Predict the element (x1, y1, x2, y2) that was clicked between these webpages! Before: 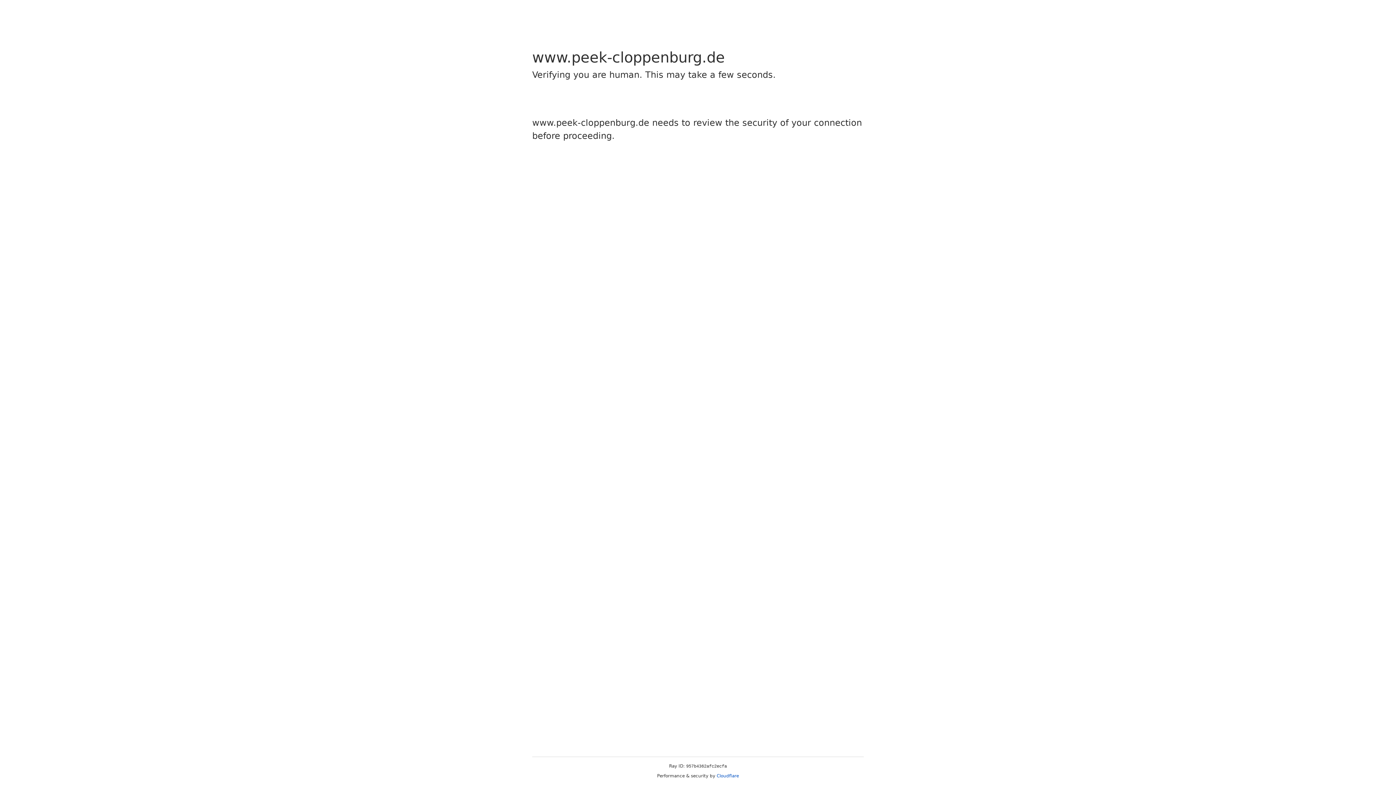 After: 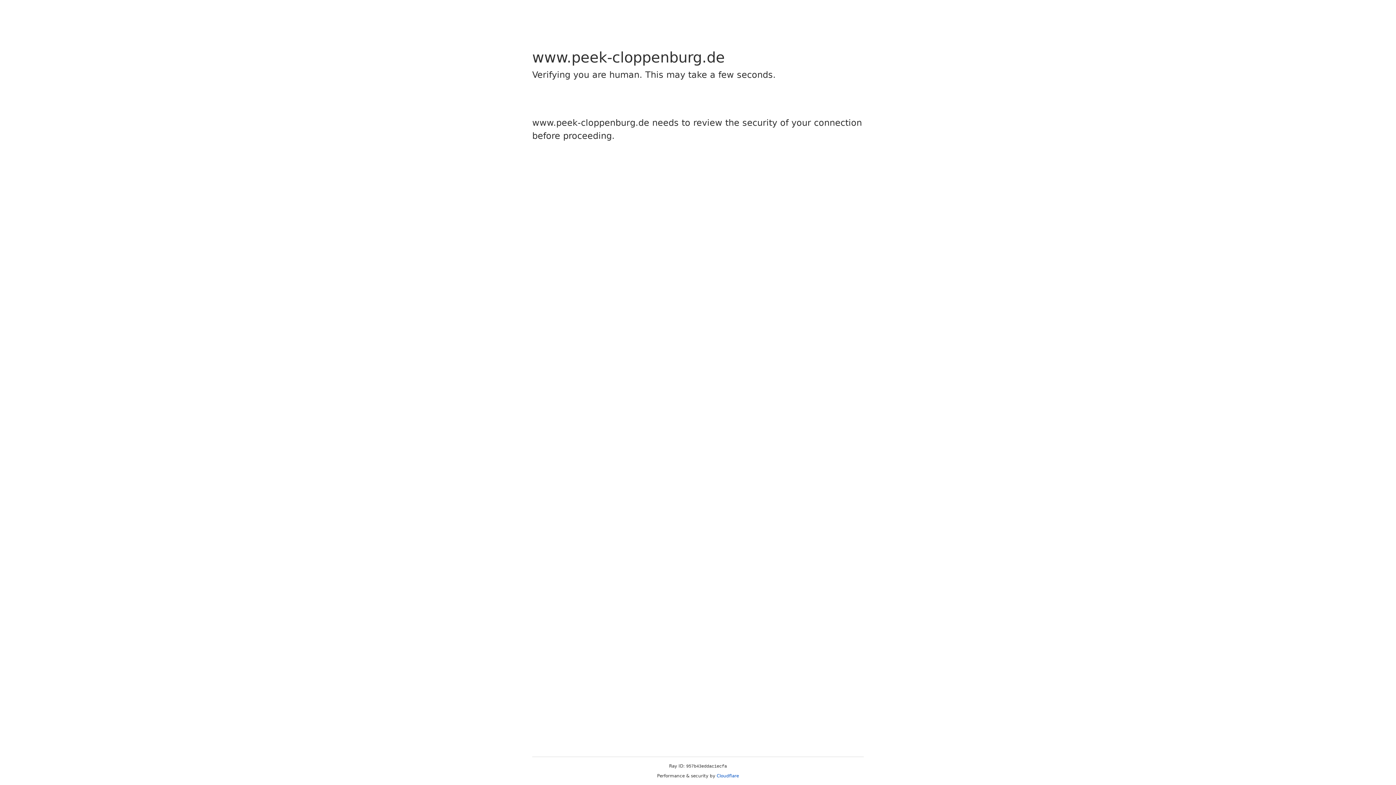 Action: label: Cloudflare bbox: (716, 773, 739, 778)